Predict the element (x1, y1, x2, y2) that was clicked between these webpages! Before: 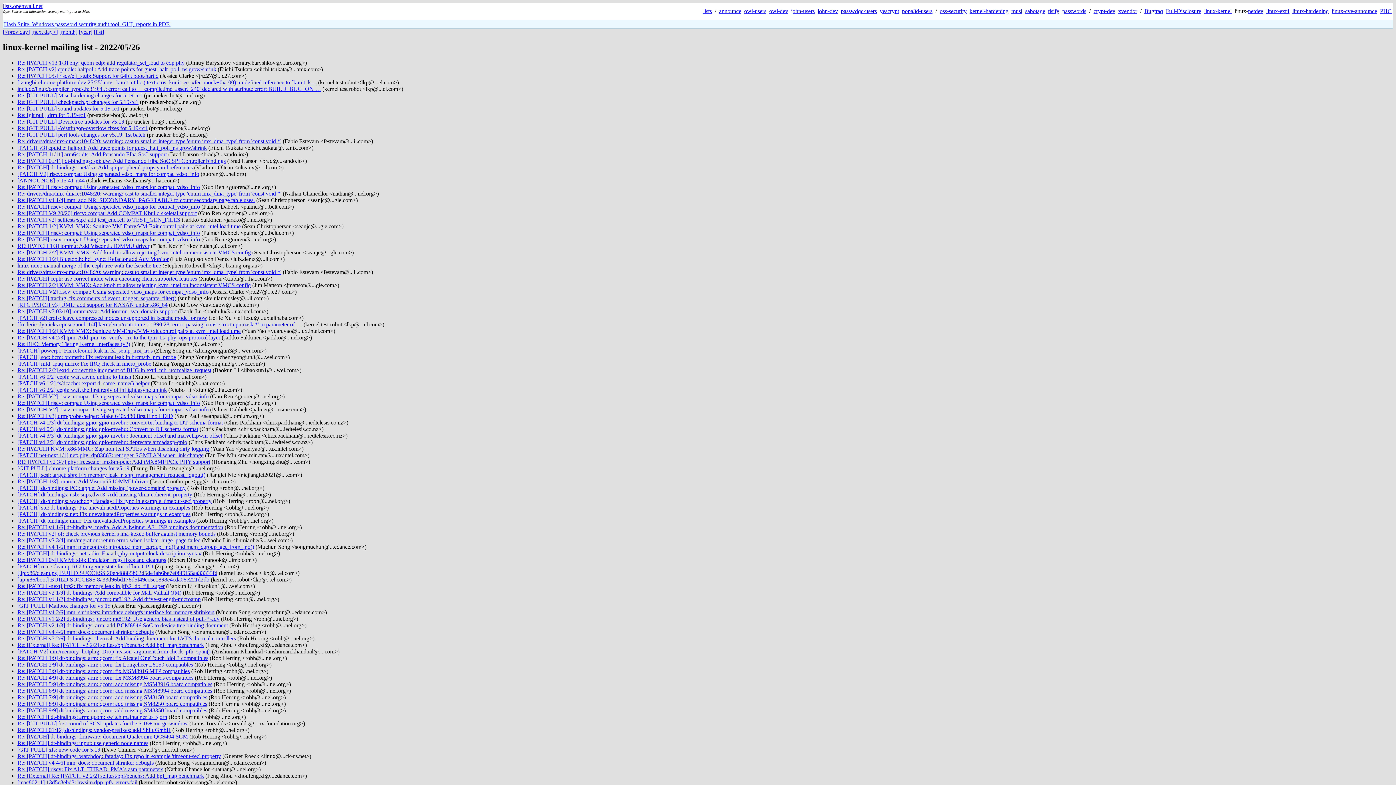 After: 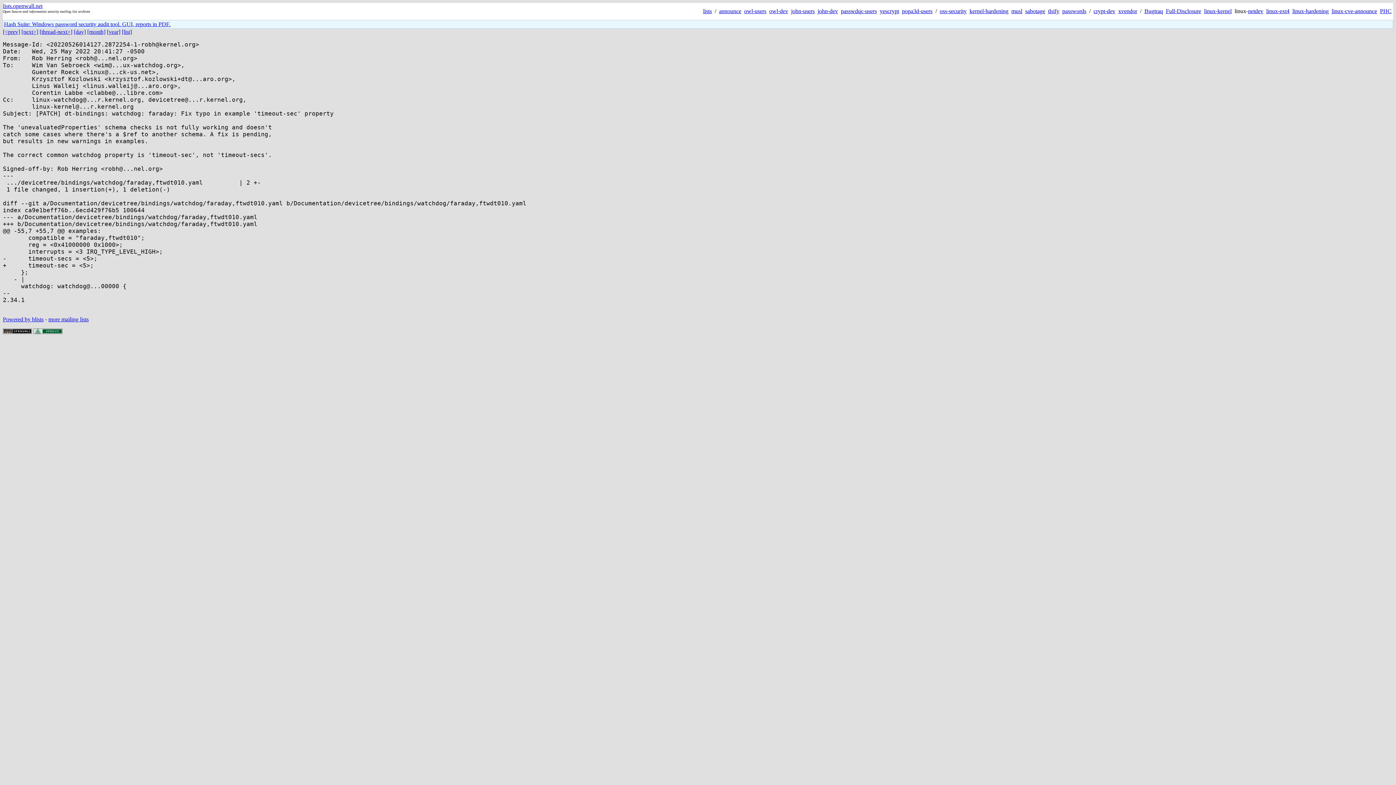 Action: label: [PATCH] dt-bindings: watchdog: faraday: Fix typo in example 'timeout-sec' property bbox: (17, 498, 211, 504)